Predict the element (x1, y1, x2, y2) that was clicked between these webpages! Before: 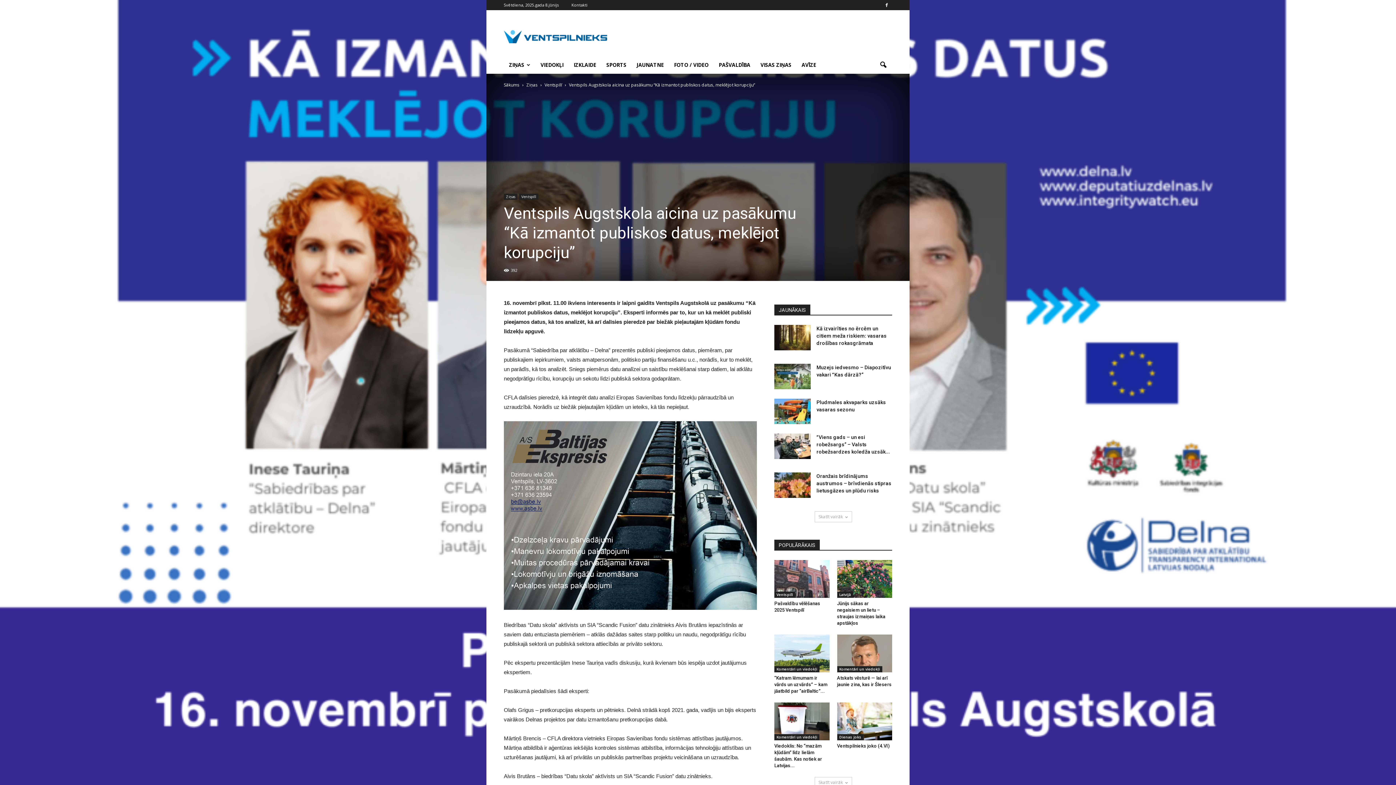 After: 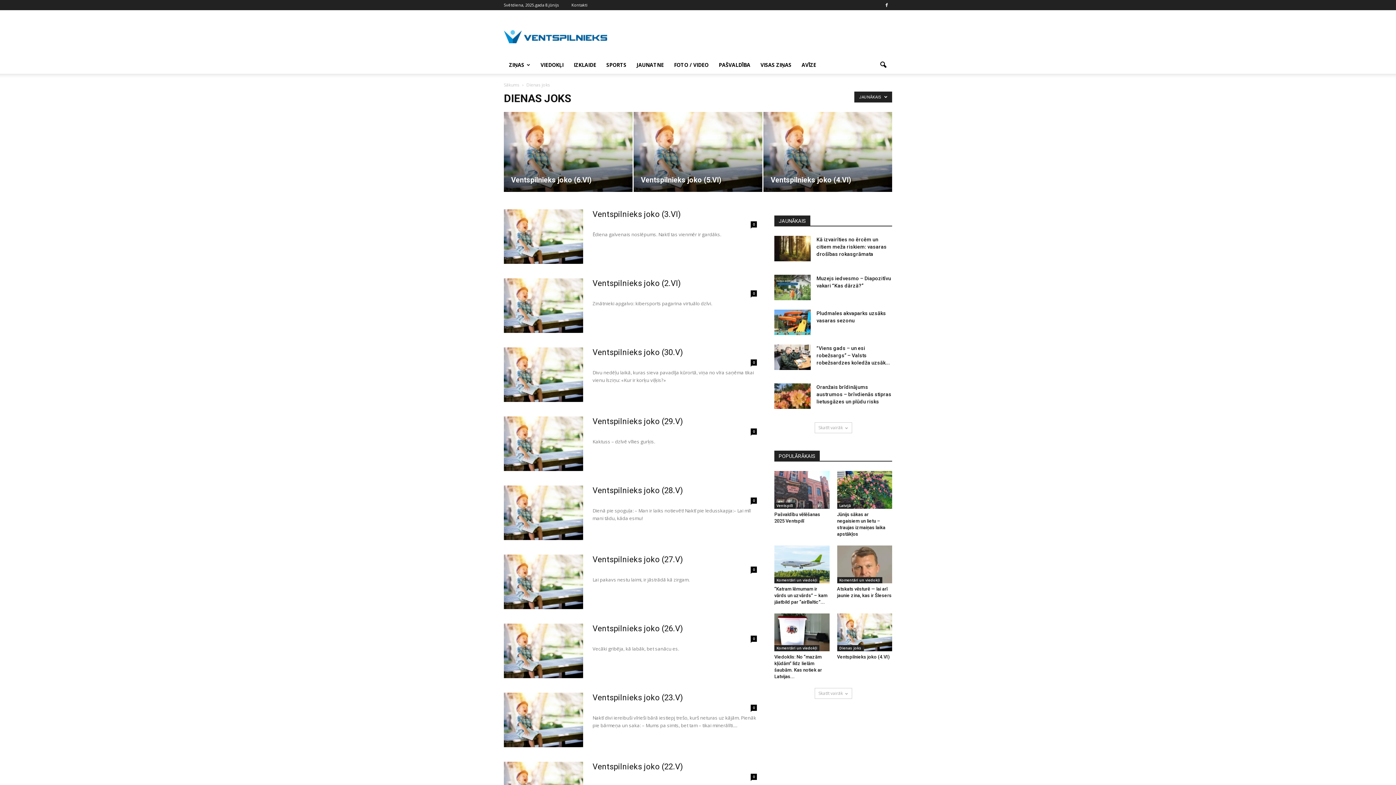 Action: bbox: (837, 734, 863, 740) label: Dienas joks